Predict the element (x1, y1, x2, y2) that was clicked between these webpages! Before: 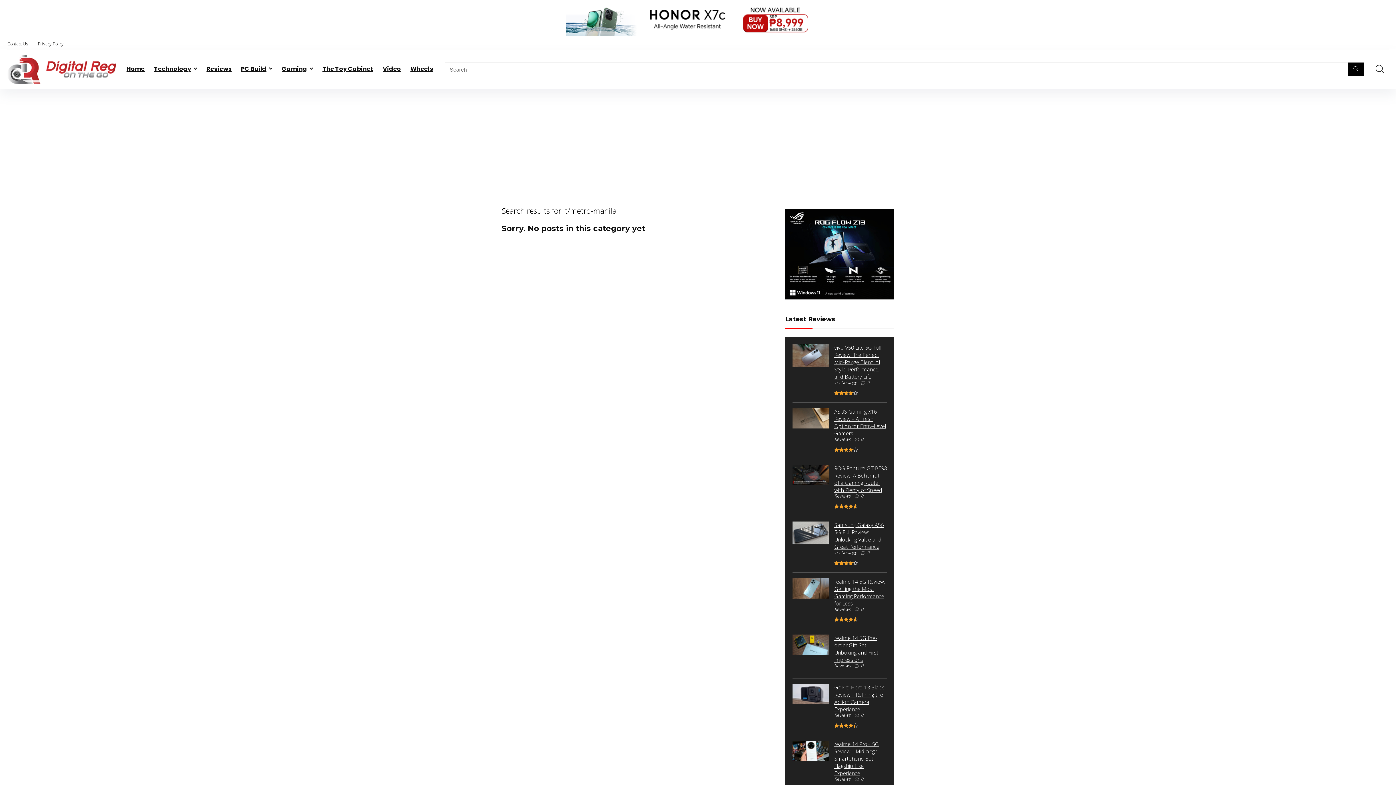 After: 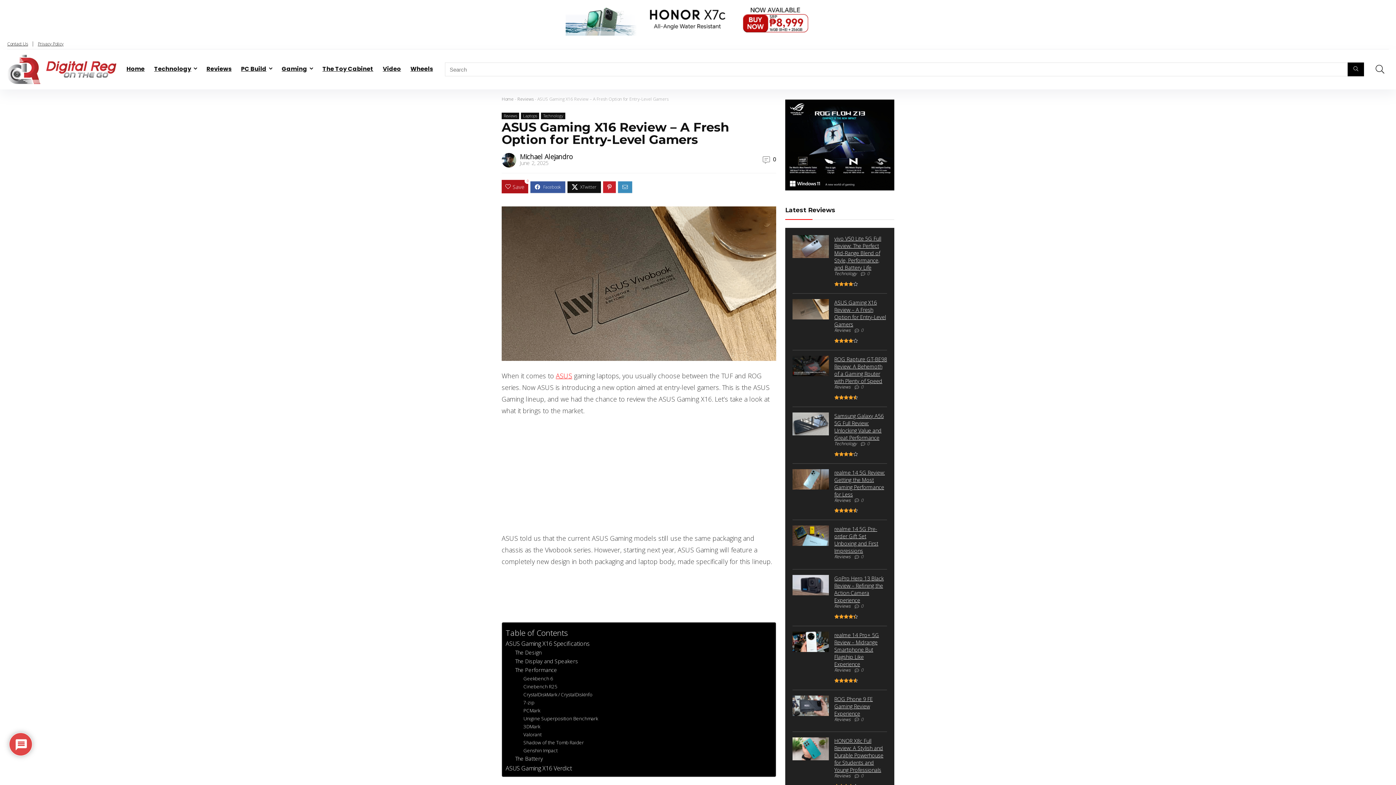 Action: bbox: (792, 408, 829, 415)